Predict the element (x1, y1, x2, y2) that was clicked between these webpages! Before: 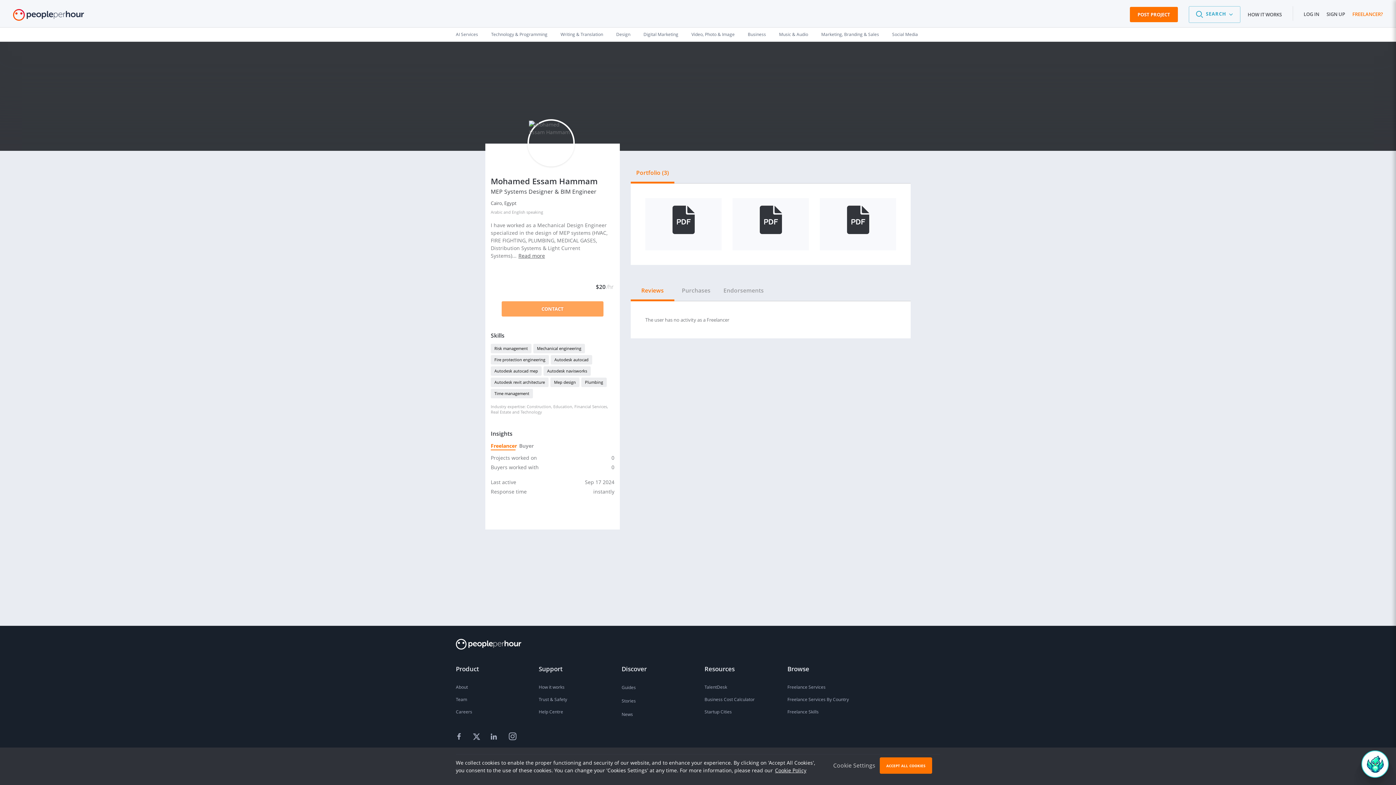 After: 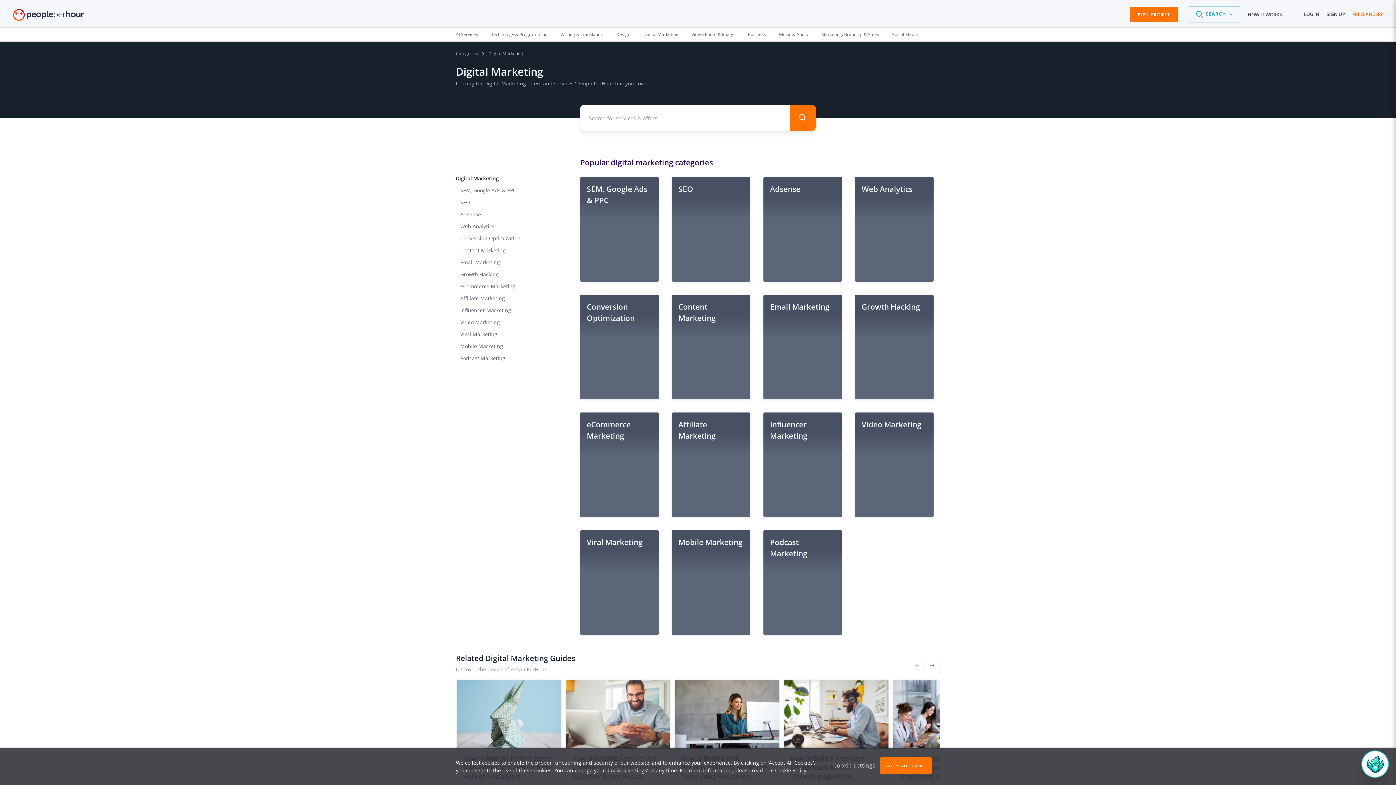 Action: label: Digital Marketing bbox: (637, 27, 685, 41)